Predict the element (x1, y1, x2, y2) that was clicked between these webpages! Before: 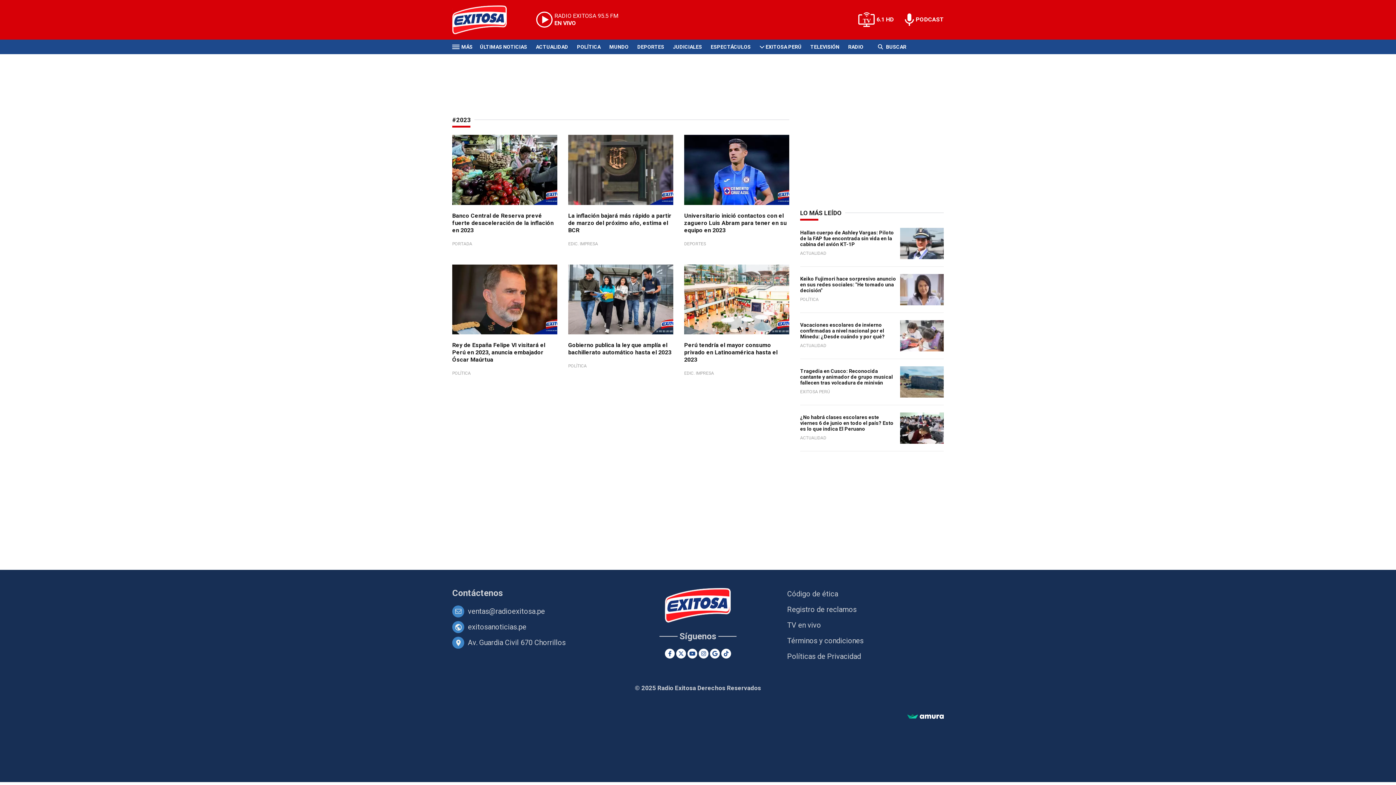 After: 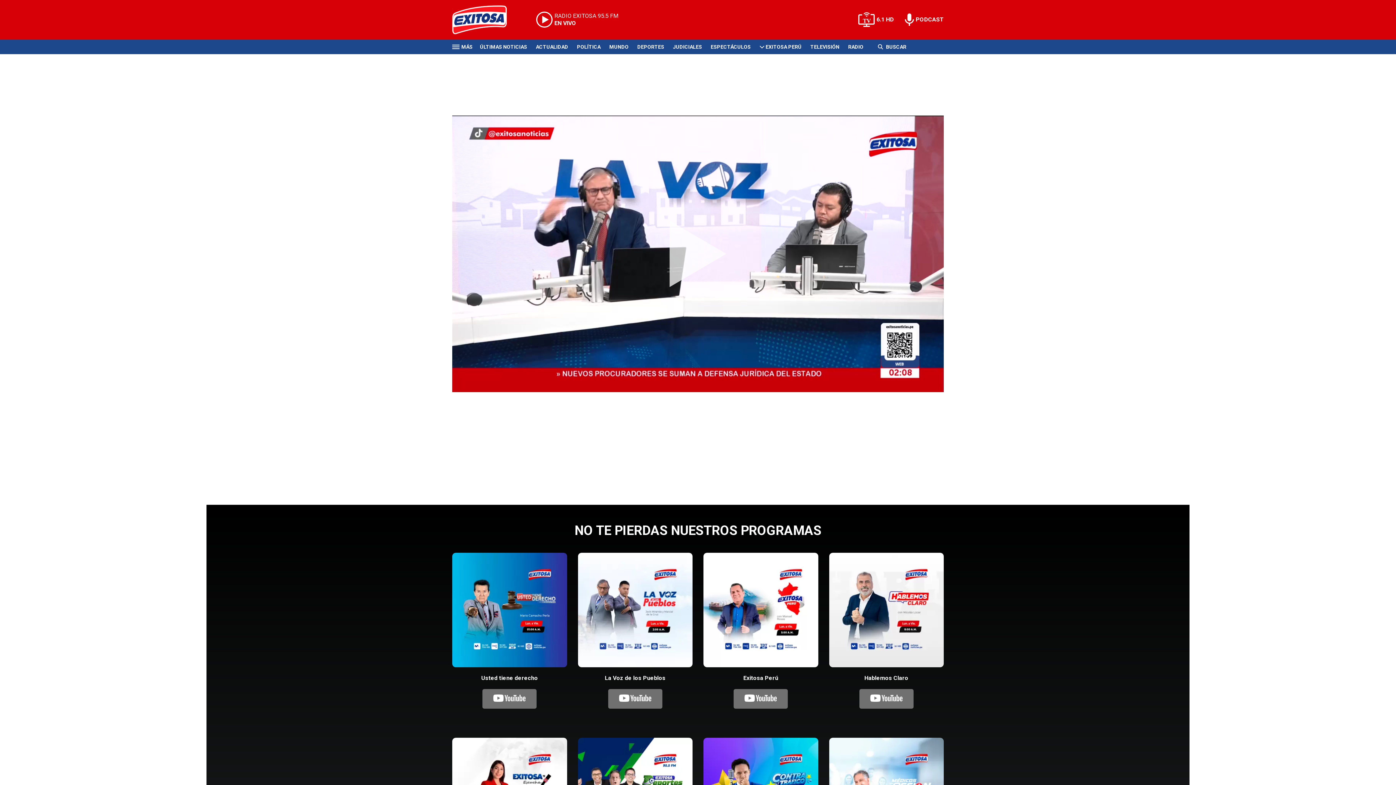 Action: bbox: (858, 12, 905, 27) label: 6.1 HD